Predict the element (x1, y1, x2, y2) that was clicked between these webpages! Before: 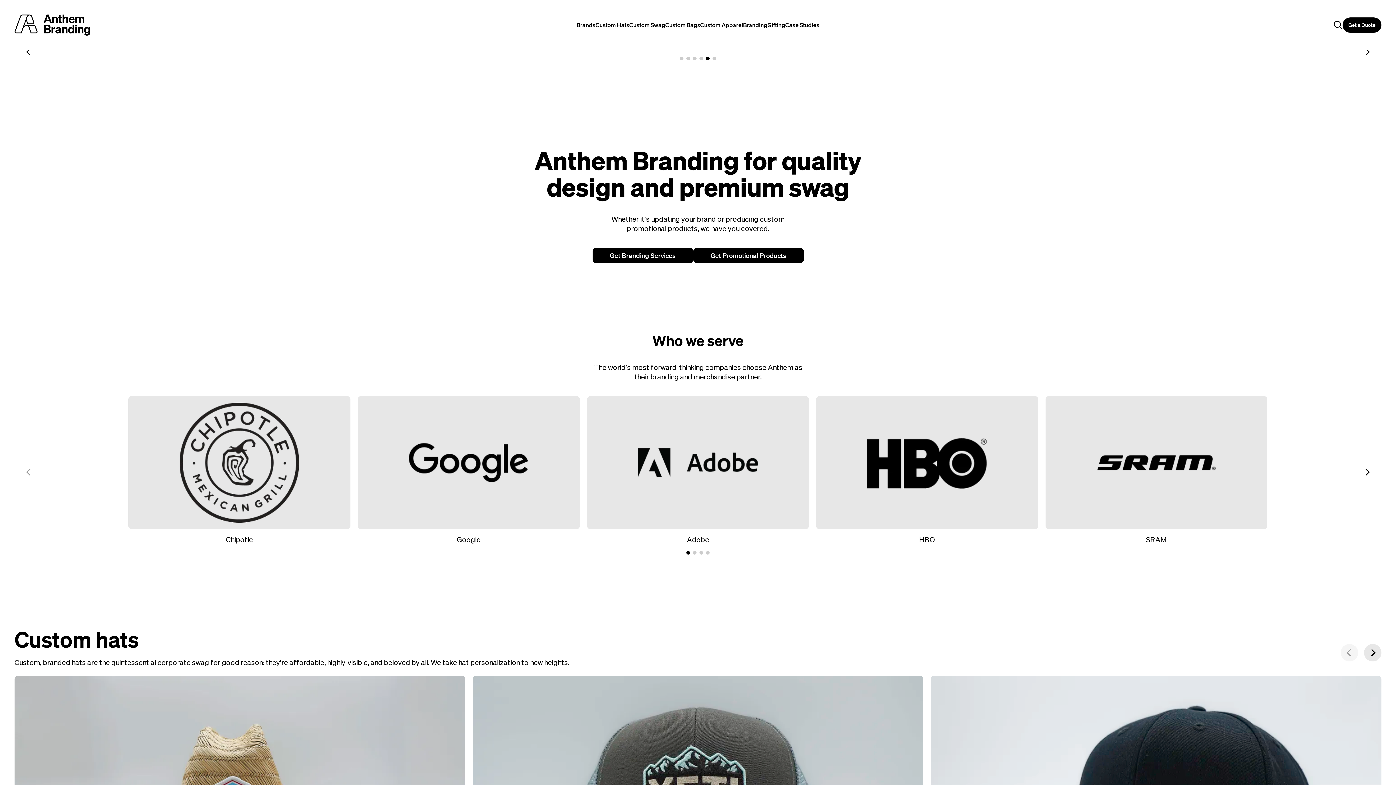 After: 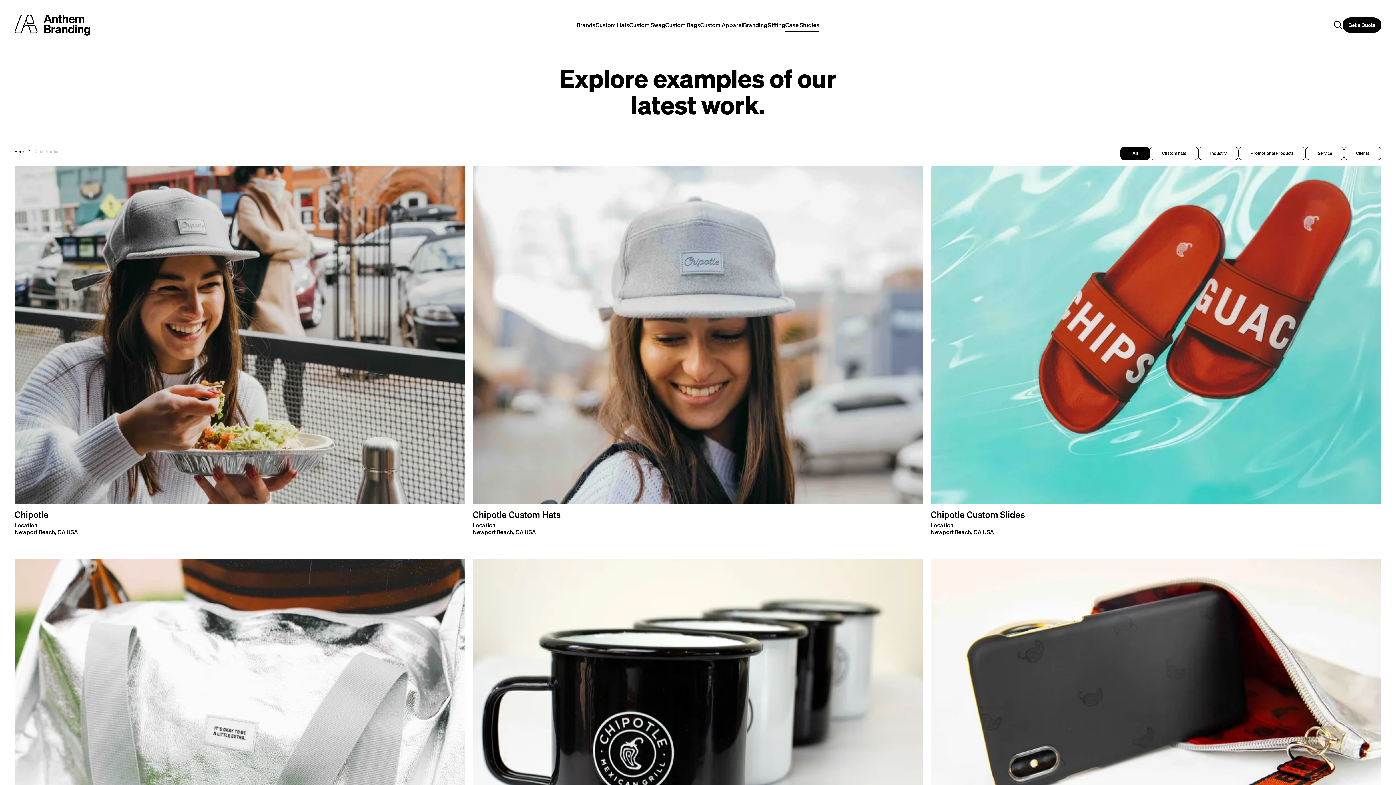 Action: bbox: (785, 21, 819, 31) label: Case Studies